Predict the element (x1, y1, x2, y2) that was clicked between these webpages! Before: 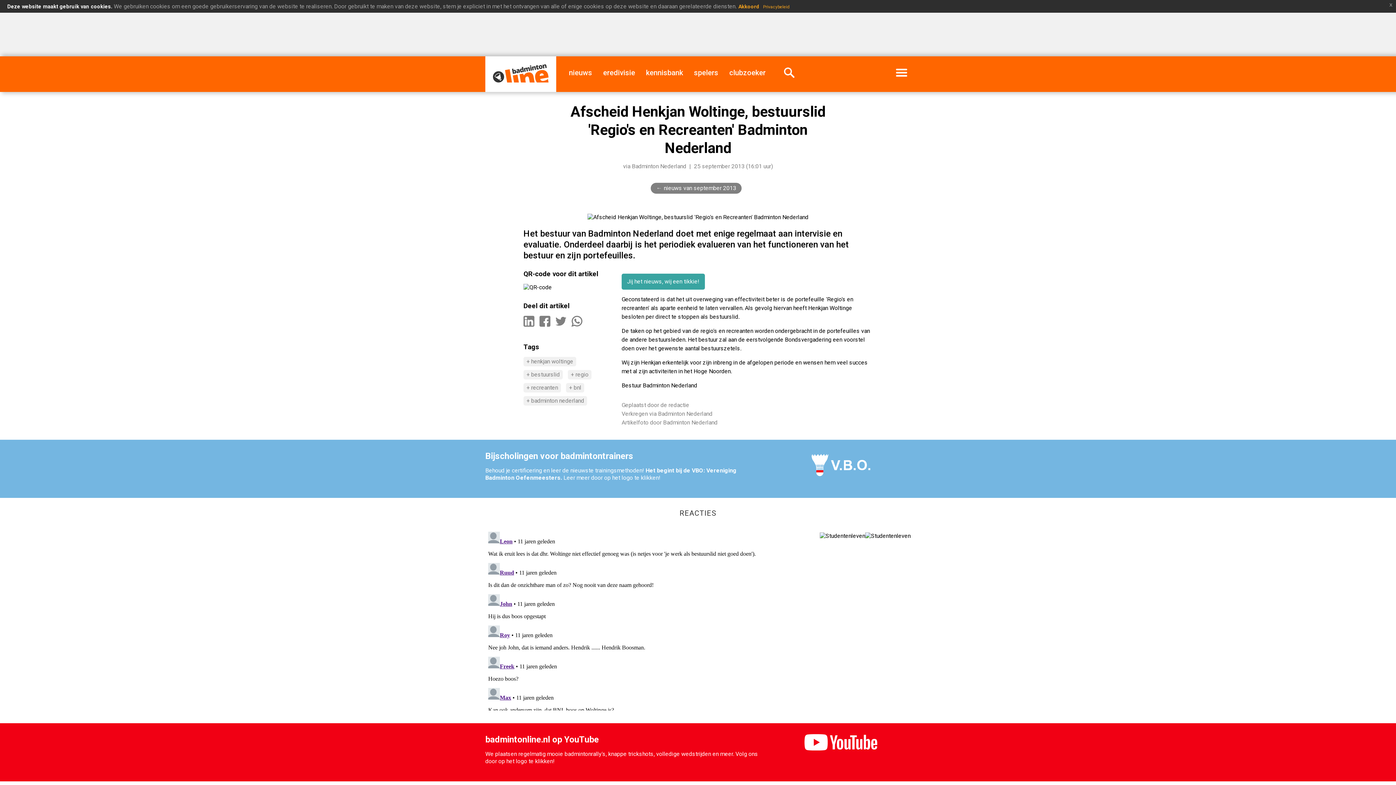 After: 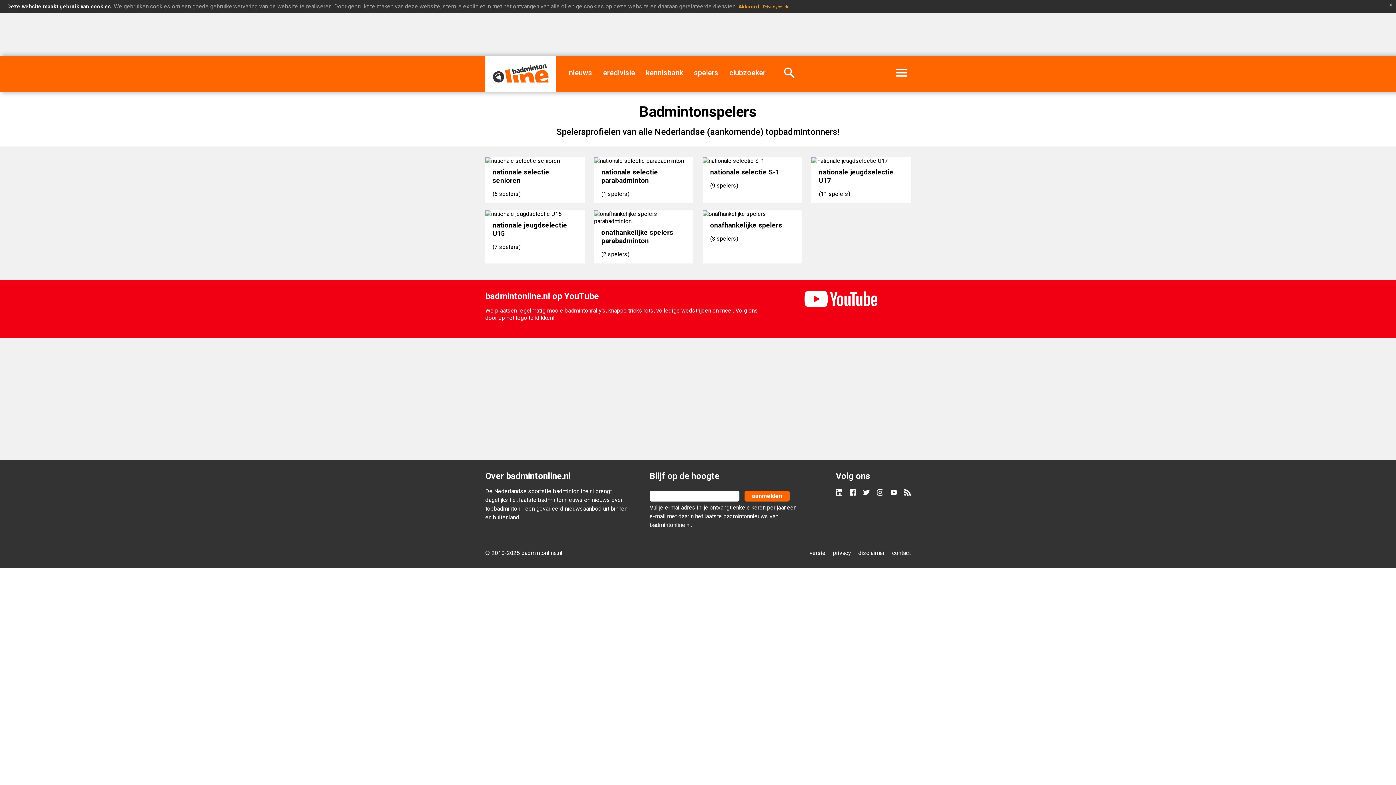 Action: bbox: (694, 63, 718, 81) label: spelers